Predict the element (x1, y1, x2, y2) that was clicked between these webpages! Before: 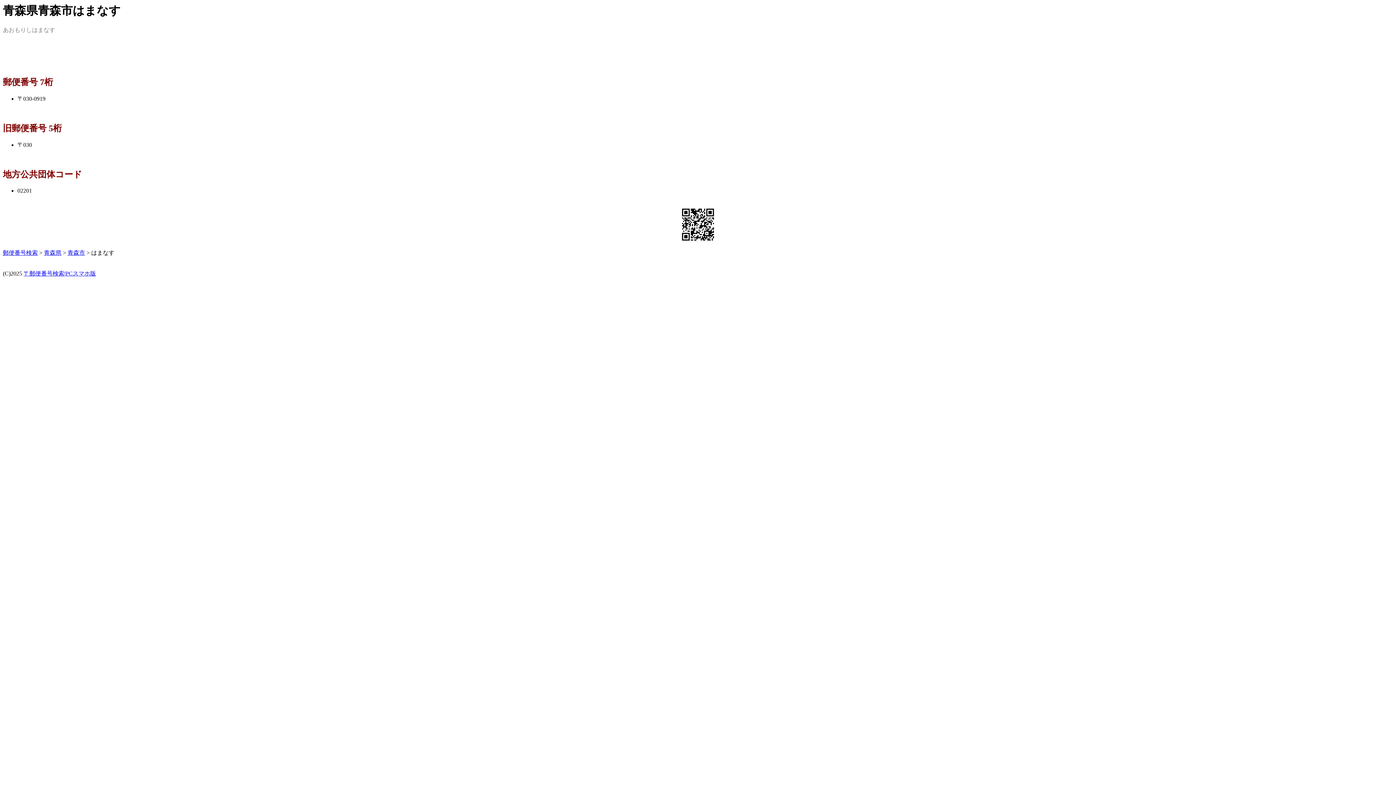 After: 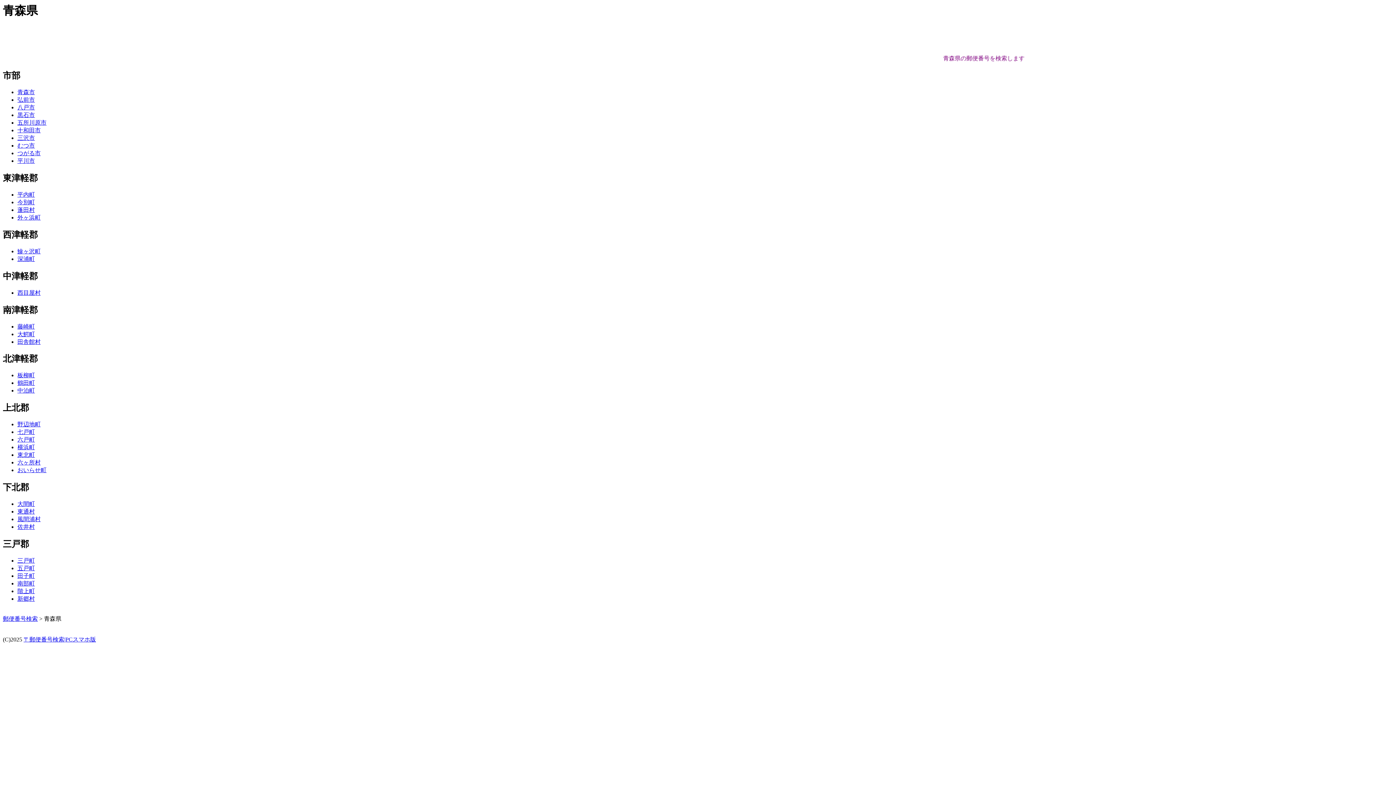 Action: label: 青森県 bbox: (44, 249, 61, 255)